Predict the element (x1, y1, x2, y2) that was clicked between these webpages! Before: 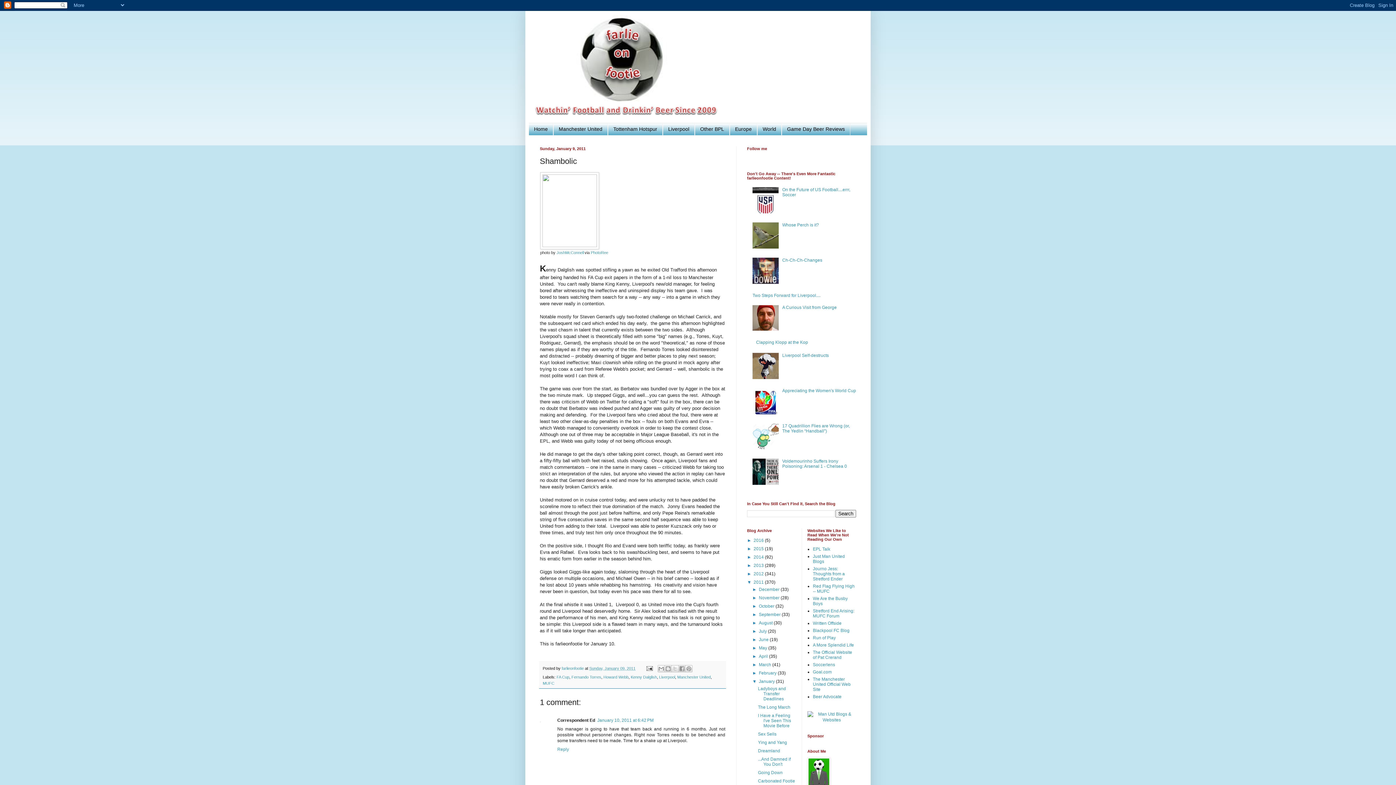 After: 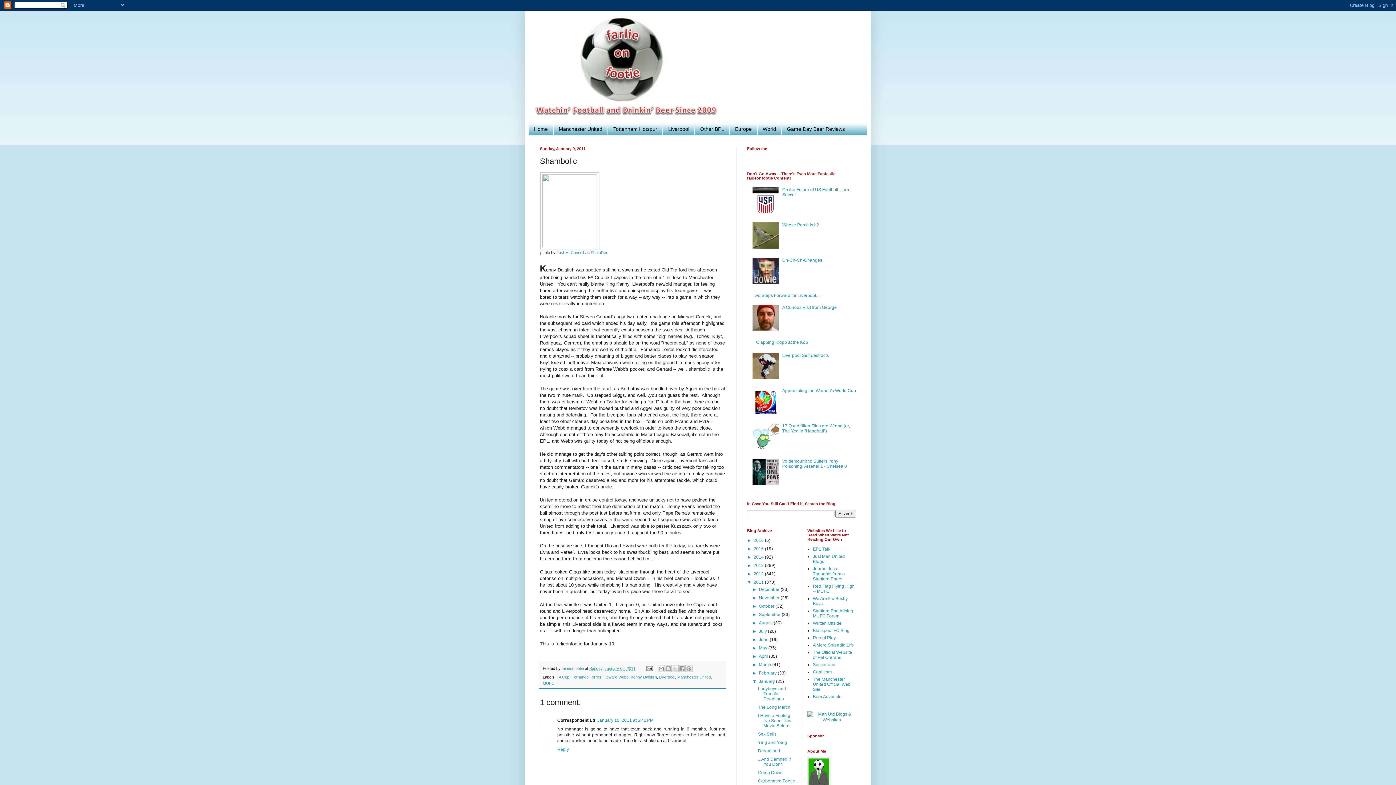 Action: bbox: (752, 327, 780, 332)